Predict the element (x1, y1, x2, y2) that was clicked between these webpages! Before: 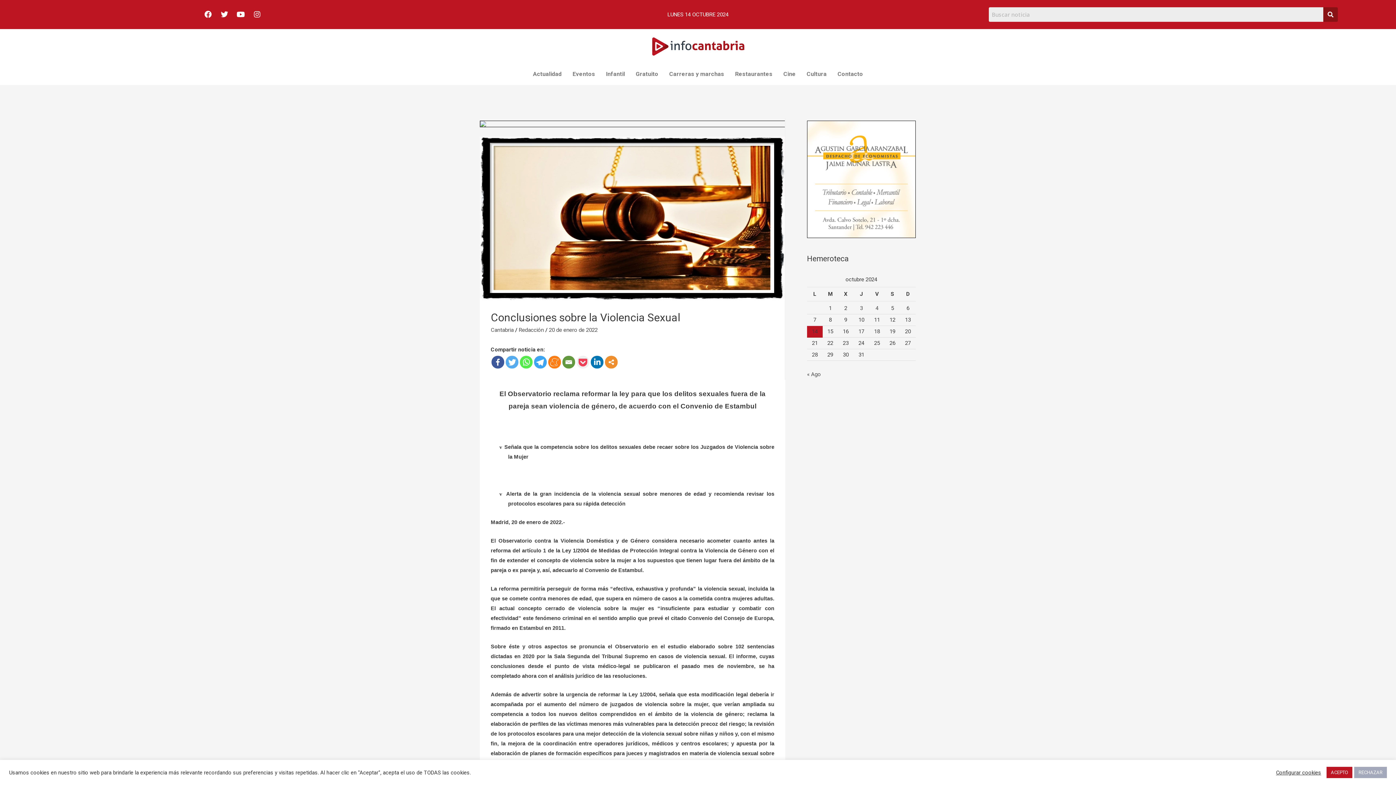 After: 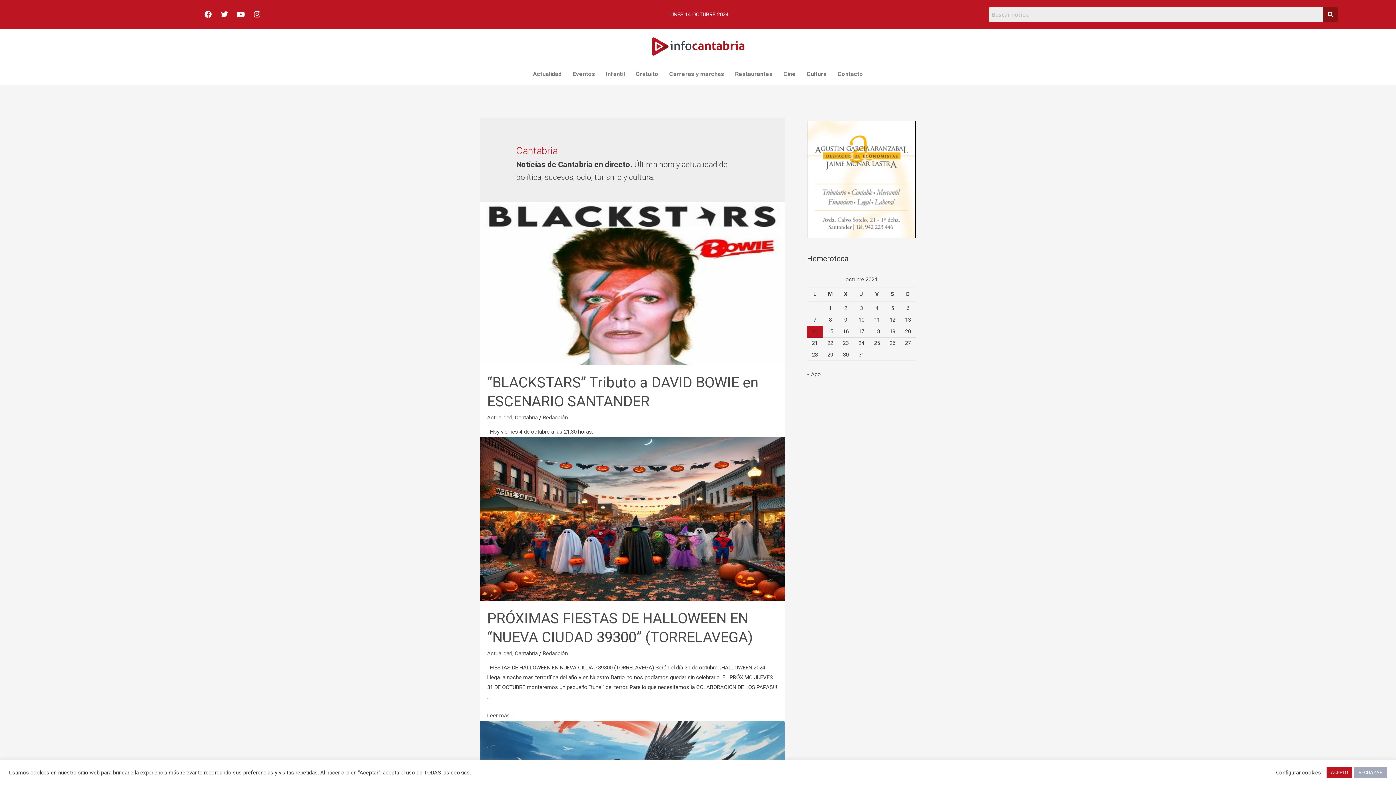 Action: bbox: (490, 327, 513, 333) label: Cantabria